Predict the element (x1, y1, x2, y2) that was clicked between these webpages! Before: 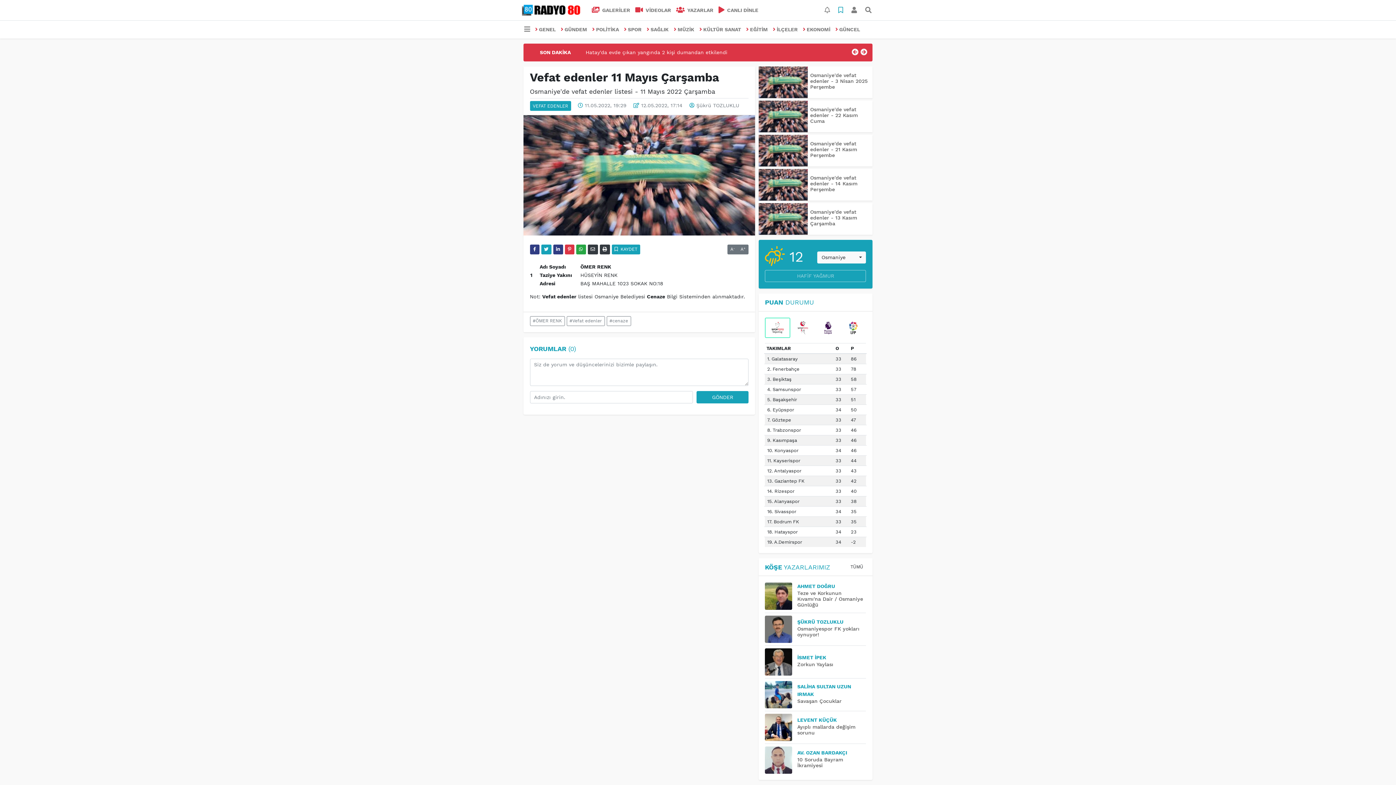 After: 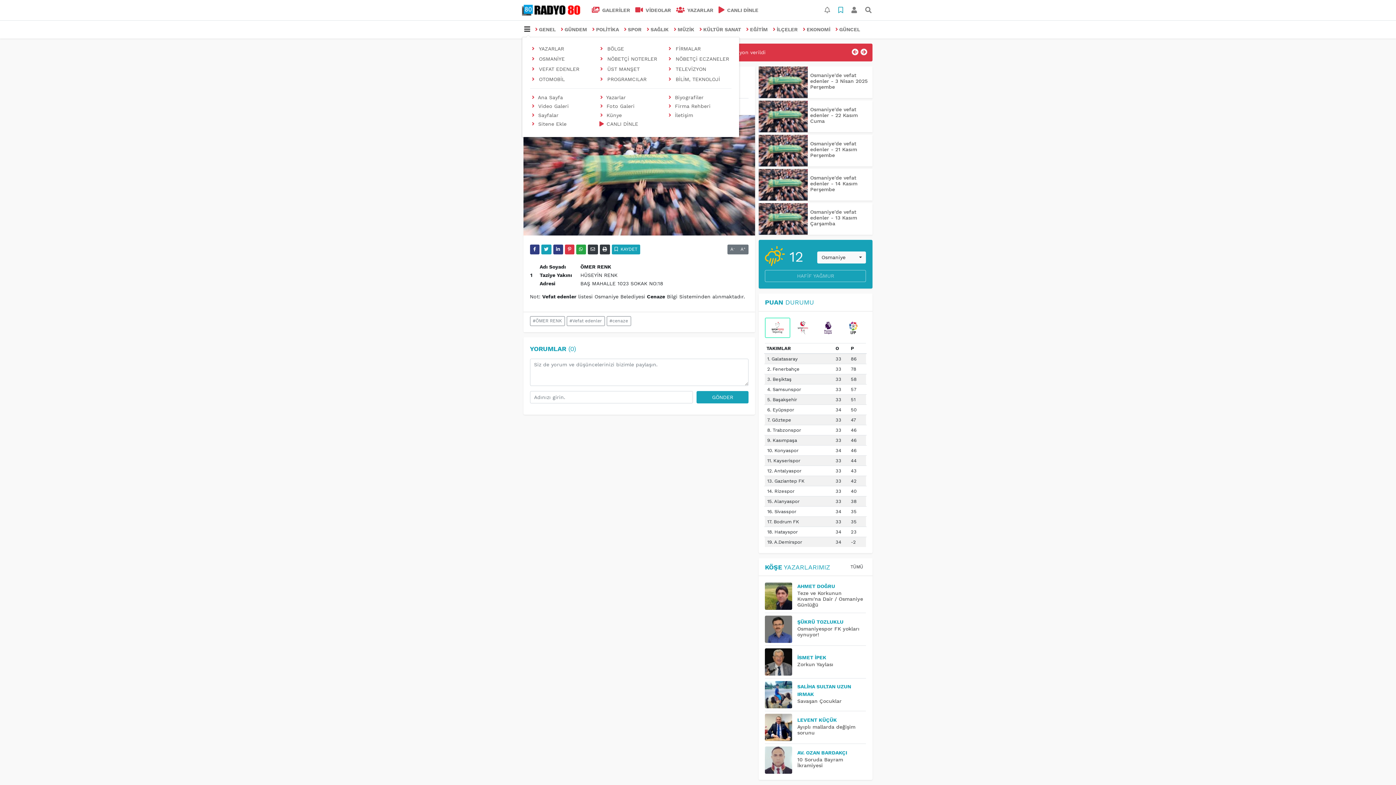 Action: bbox: (521, 23, 532, 36)